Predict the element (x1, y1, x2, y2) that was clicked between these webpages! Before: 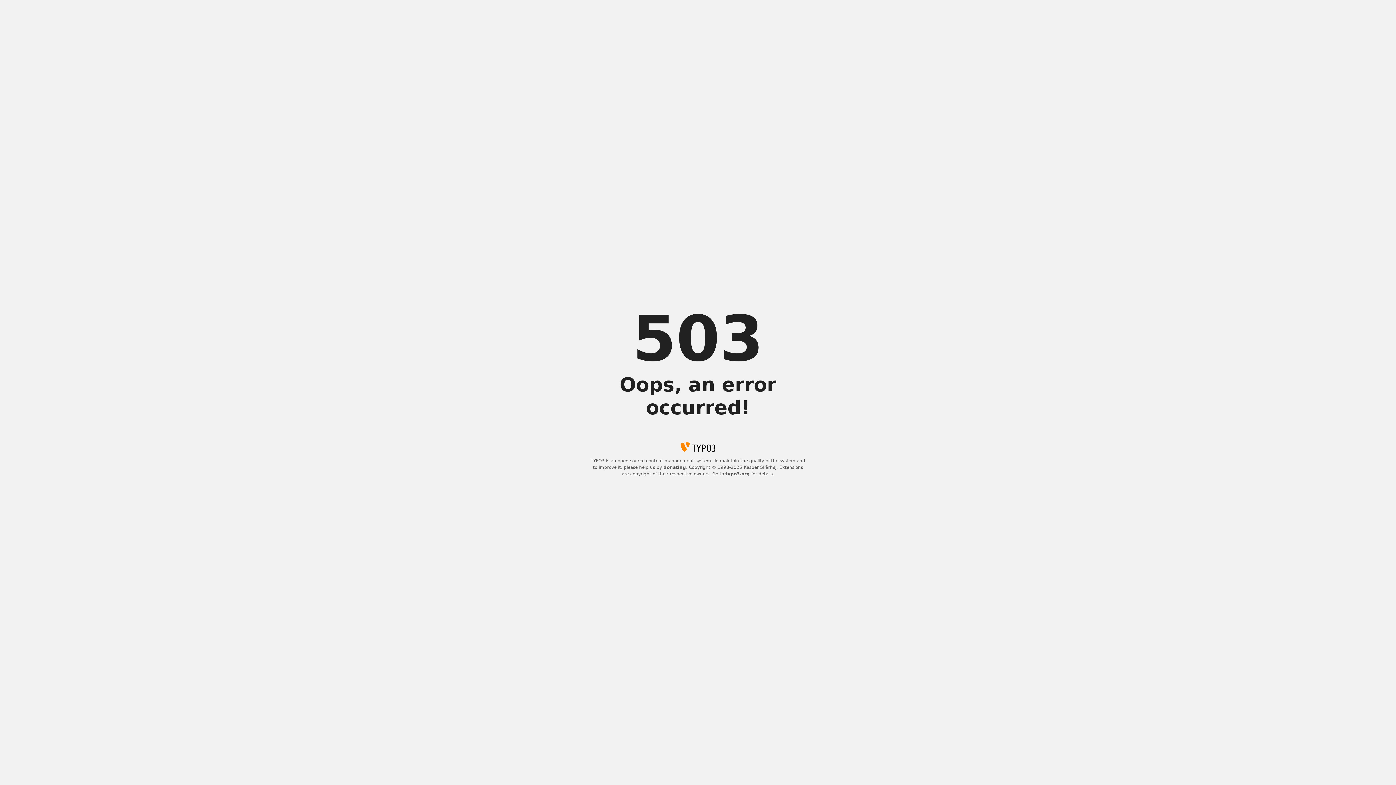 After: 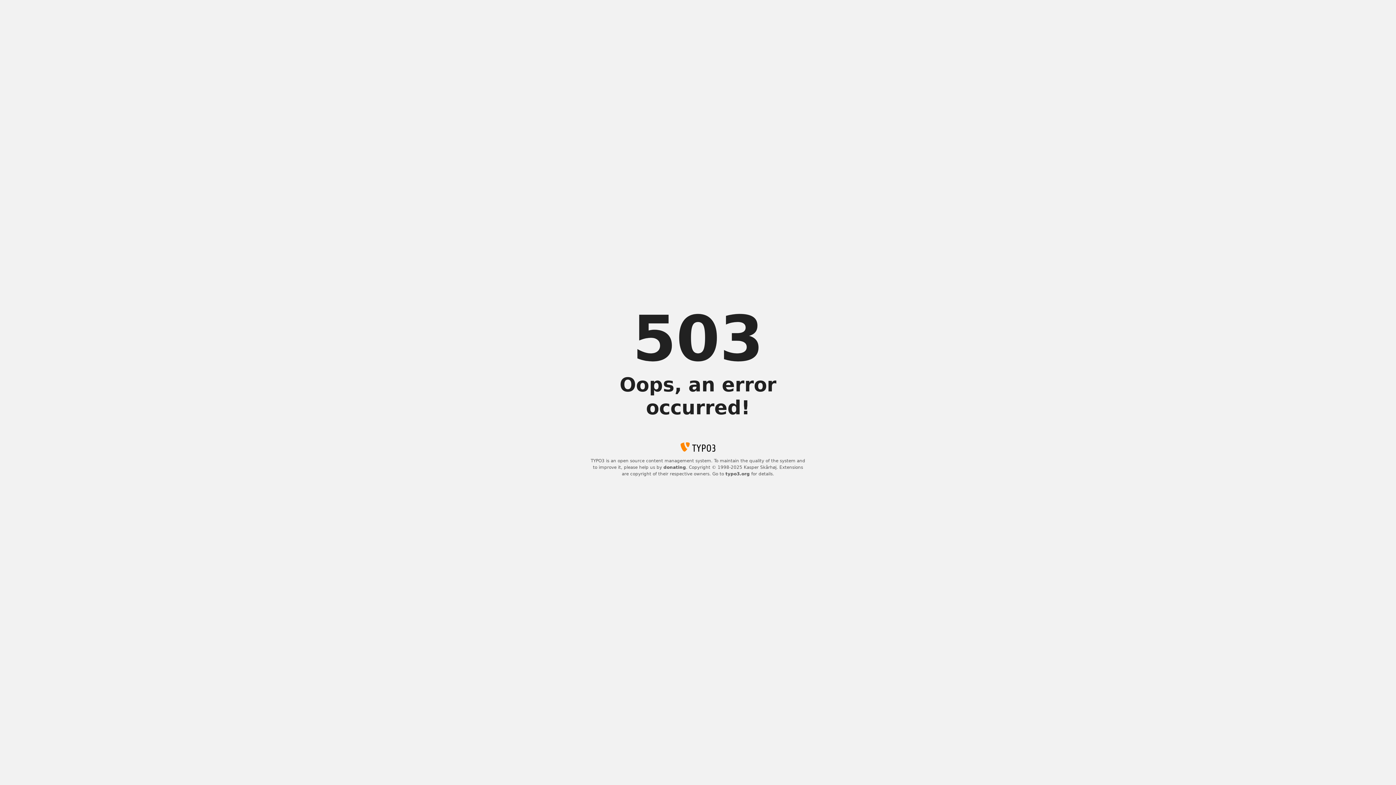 Action: label: donating bbox: (663, 465, 686, 470)